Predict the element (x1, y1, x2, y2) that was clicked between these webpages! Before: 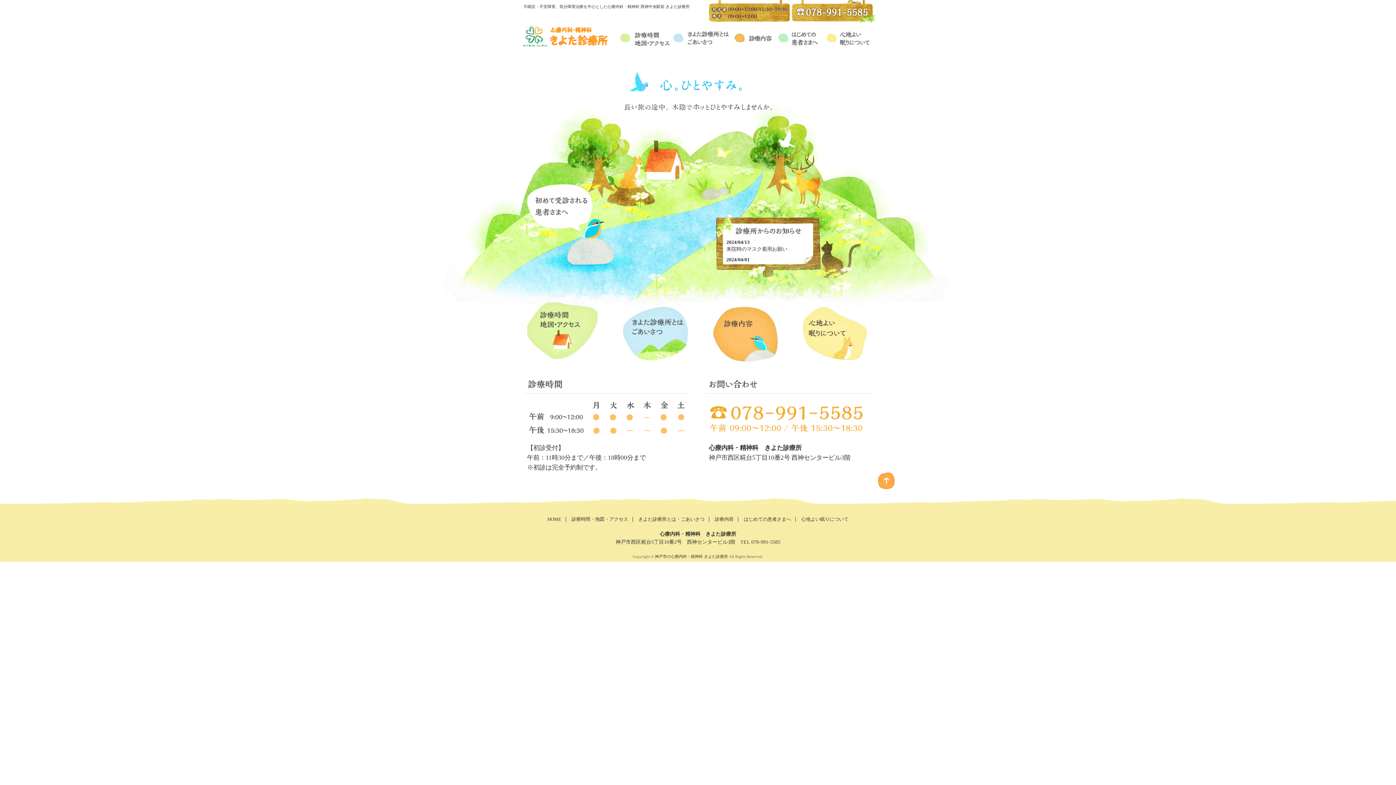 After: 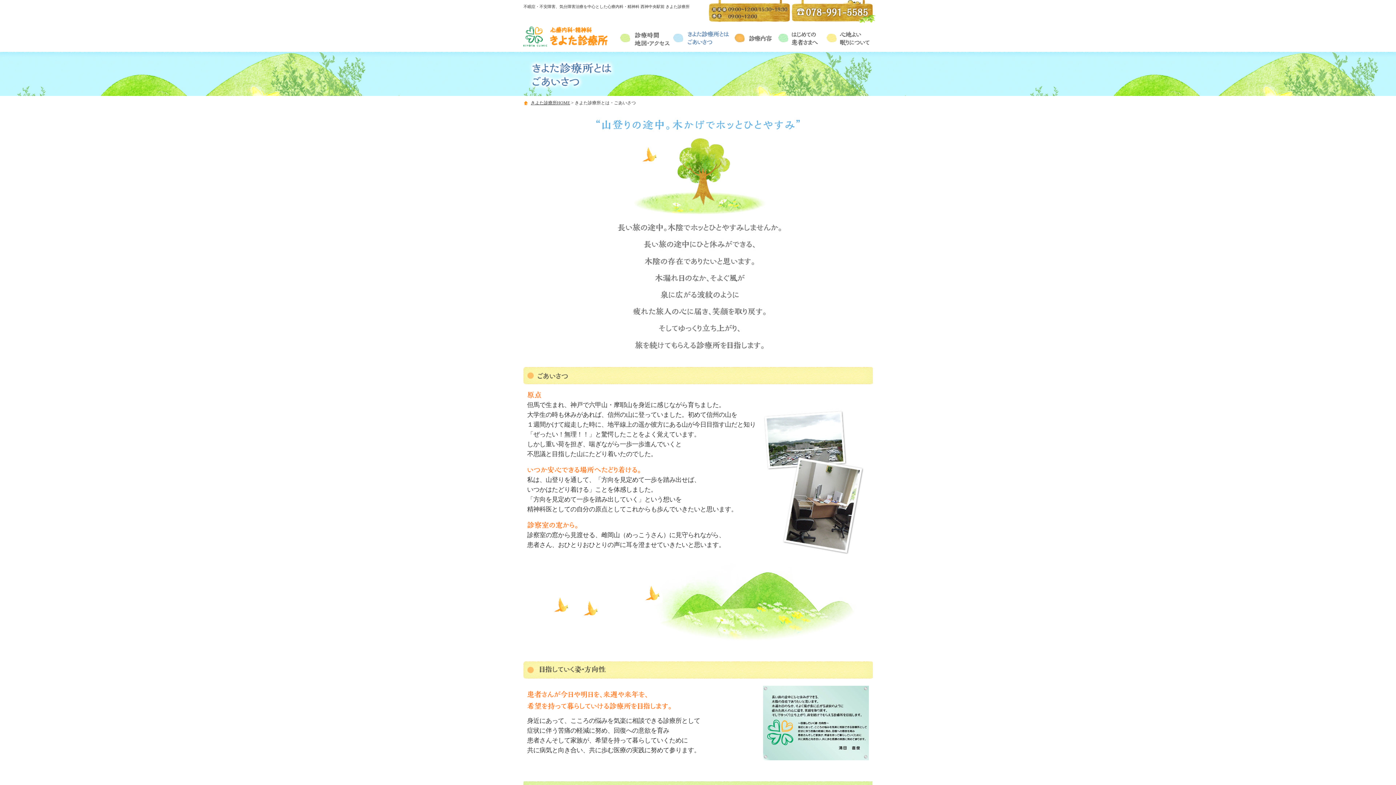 Action: bbox: (673, 26, 731, 46)